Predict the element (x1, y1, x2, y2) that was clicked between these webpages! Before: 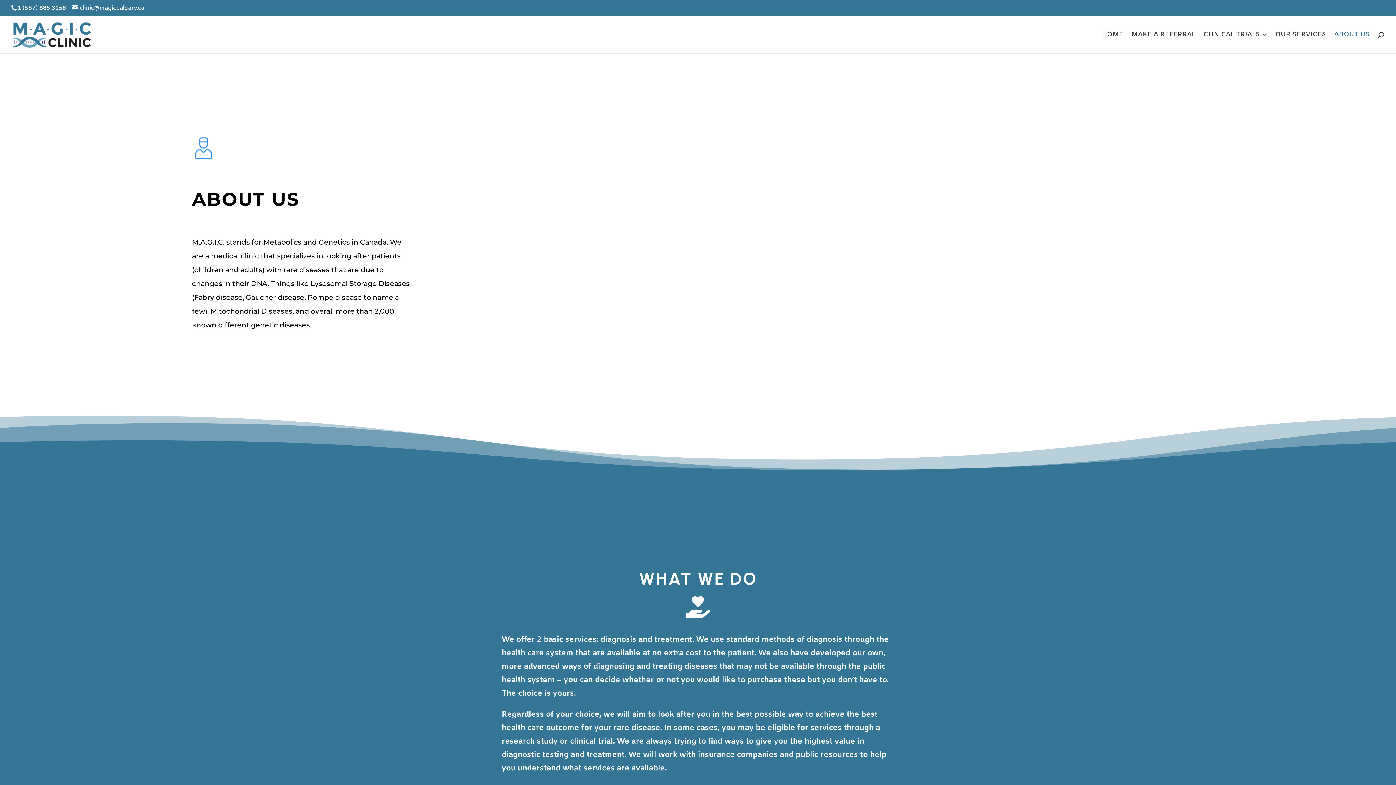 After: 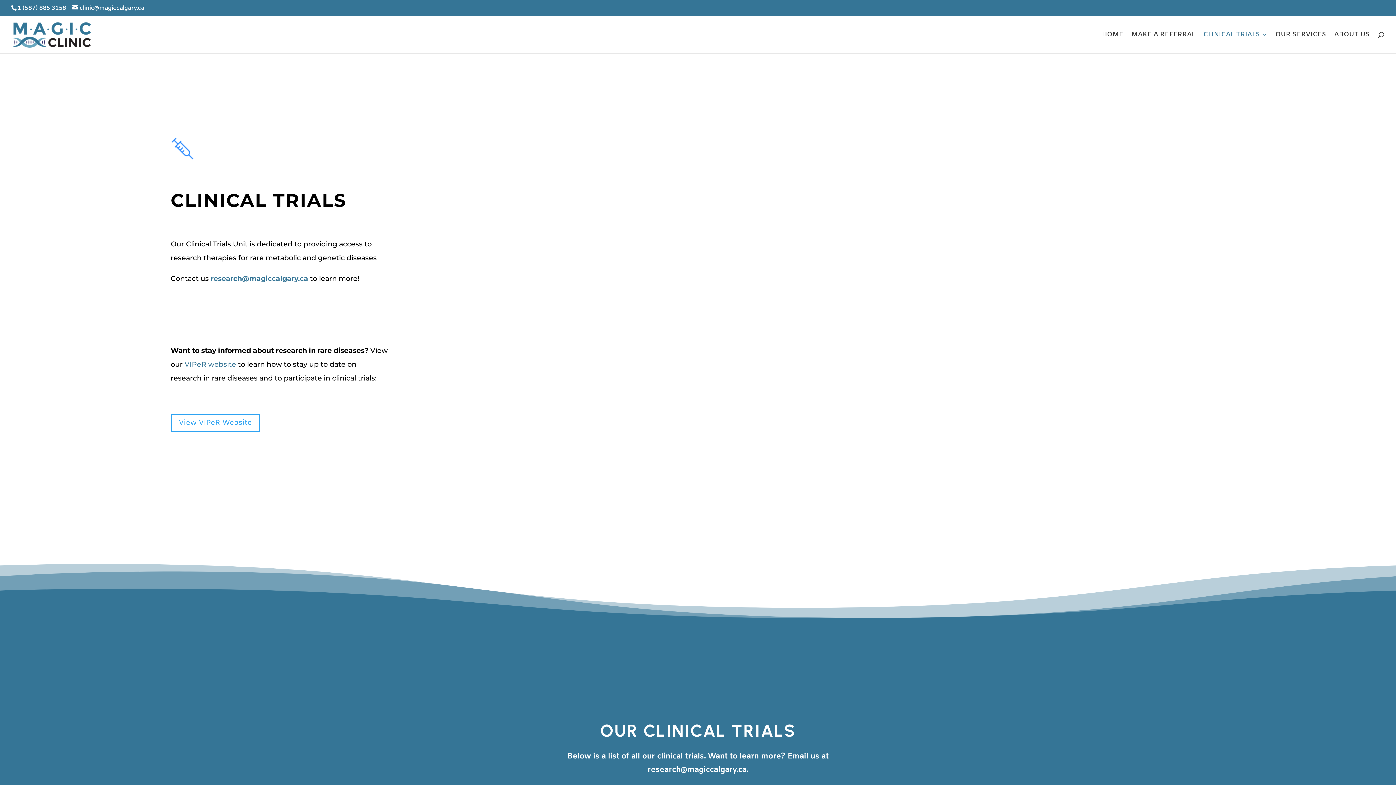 Action: label: CLINICAL TRIALS bbox: (1203, 32, 1267, 53)